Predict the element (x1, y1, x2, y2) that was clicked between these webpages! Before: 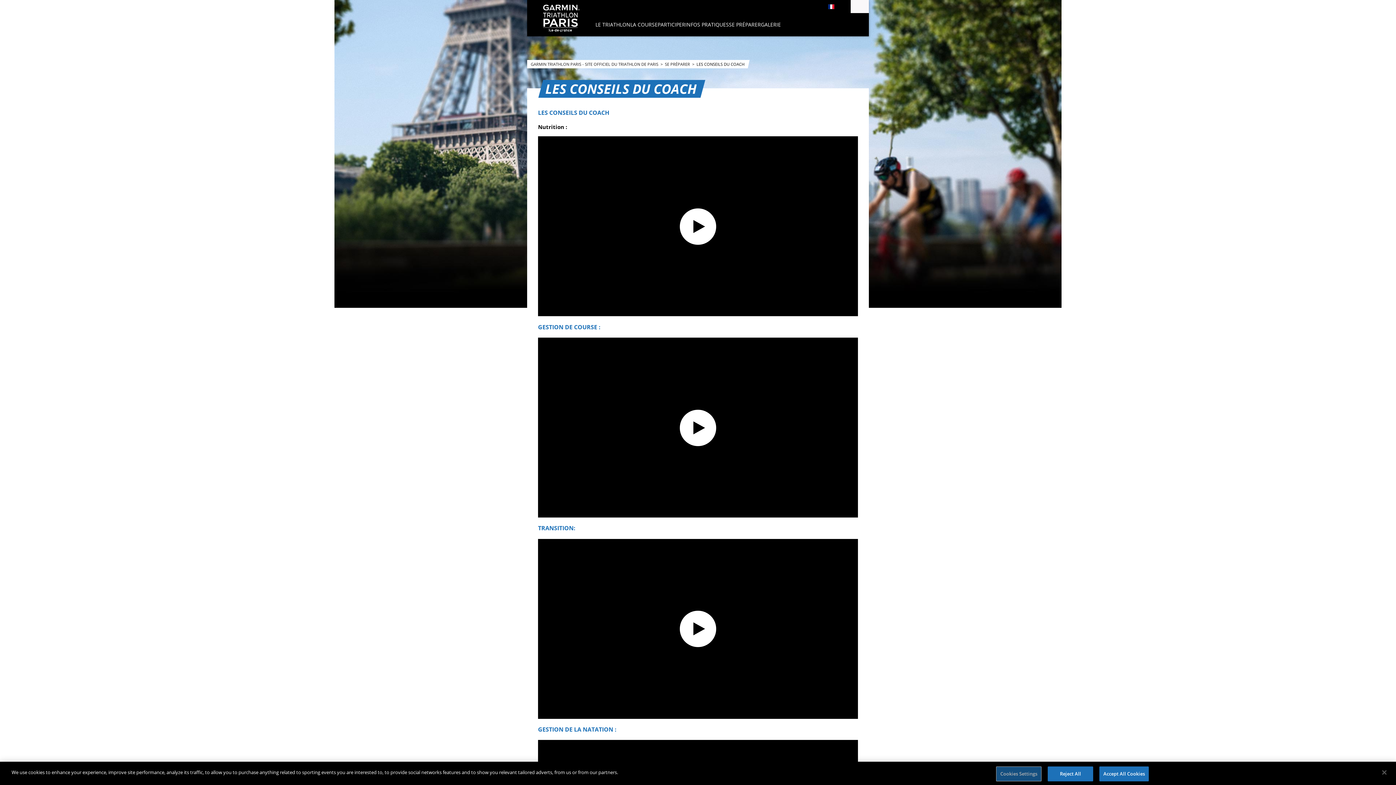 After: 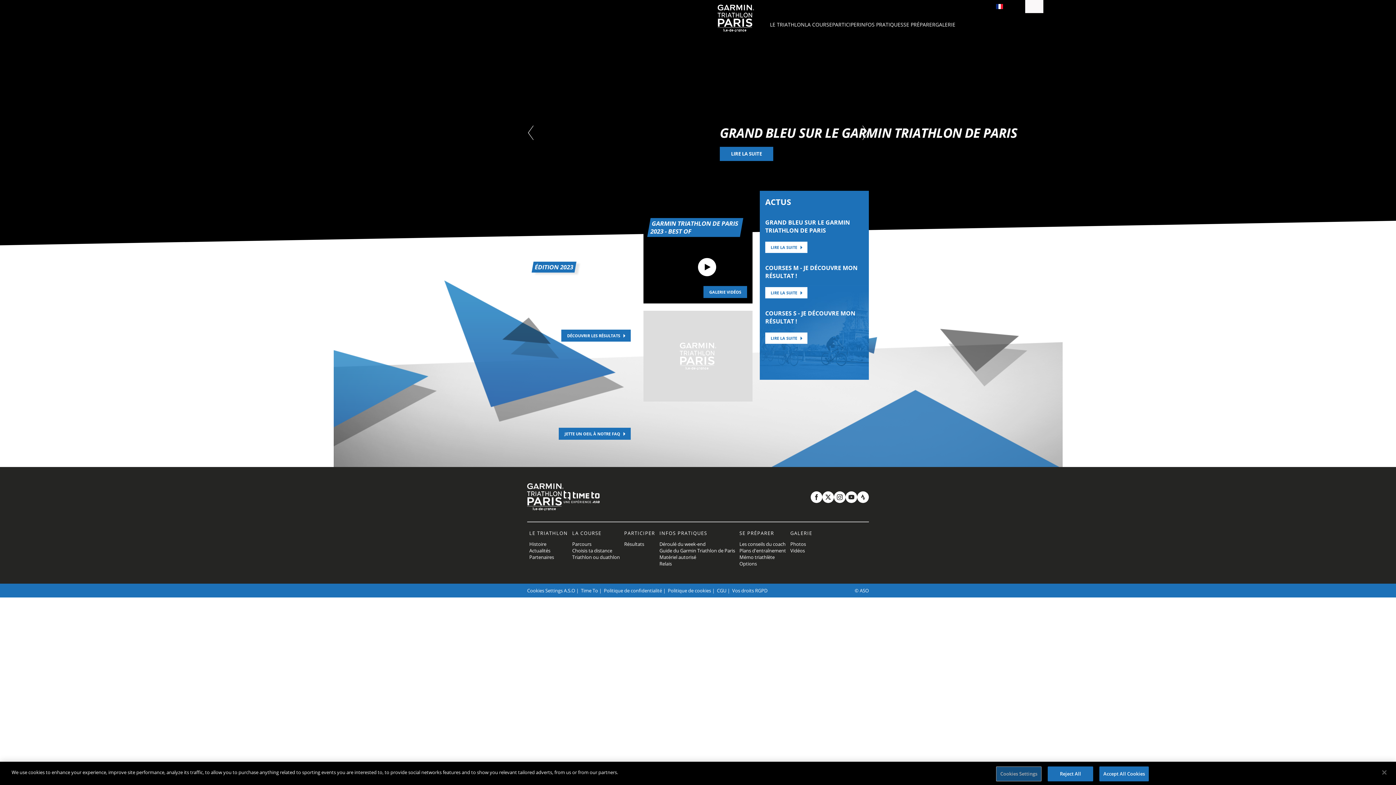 Action: bbox: (530, 61, 659, 66) label: GARMIN TRIATHLON PARIS - SITE OFFICIEL DU TRIATHLON DE PARIS 